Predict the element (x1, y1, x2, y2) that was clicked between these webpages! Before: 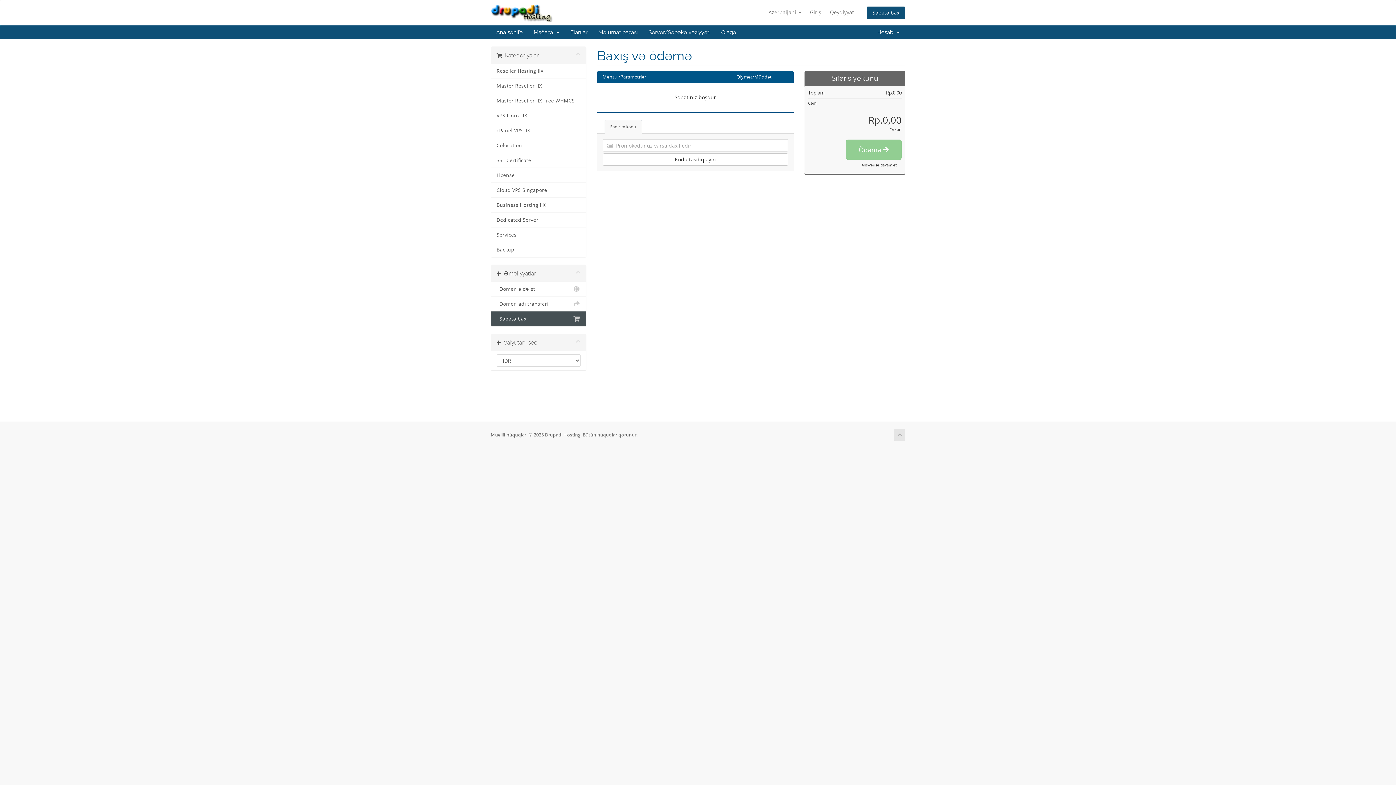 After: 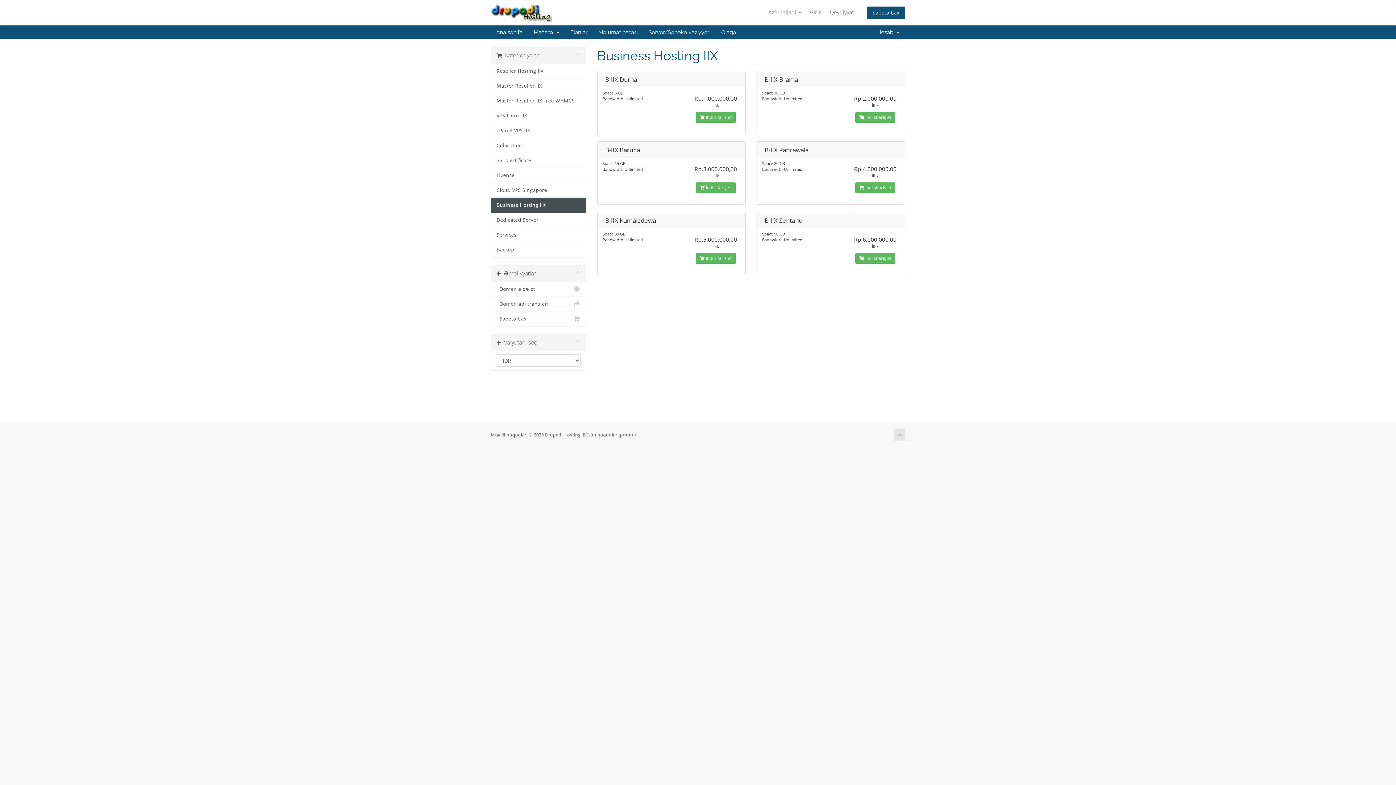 Action: bbox: (491, 197, 586, 212) label: Business Hosting IIX